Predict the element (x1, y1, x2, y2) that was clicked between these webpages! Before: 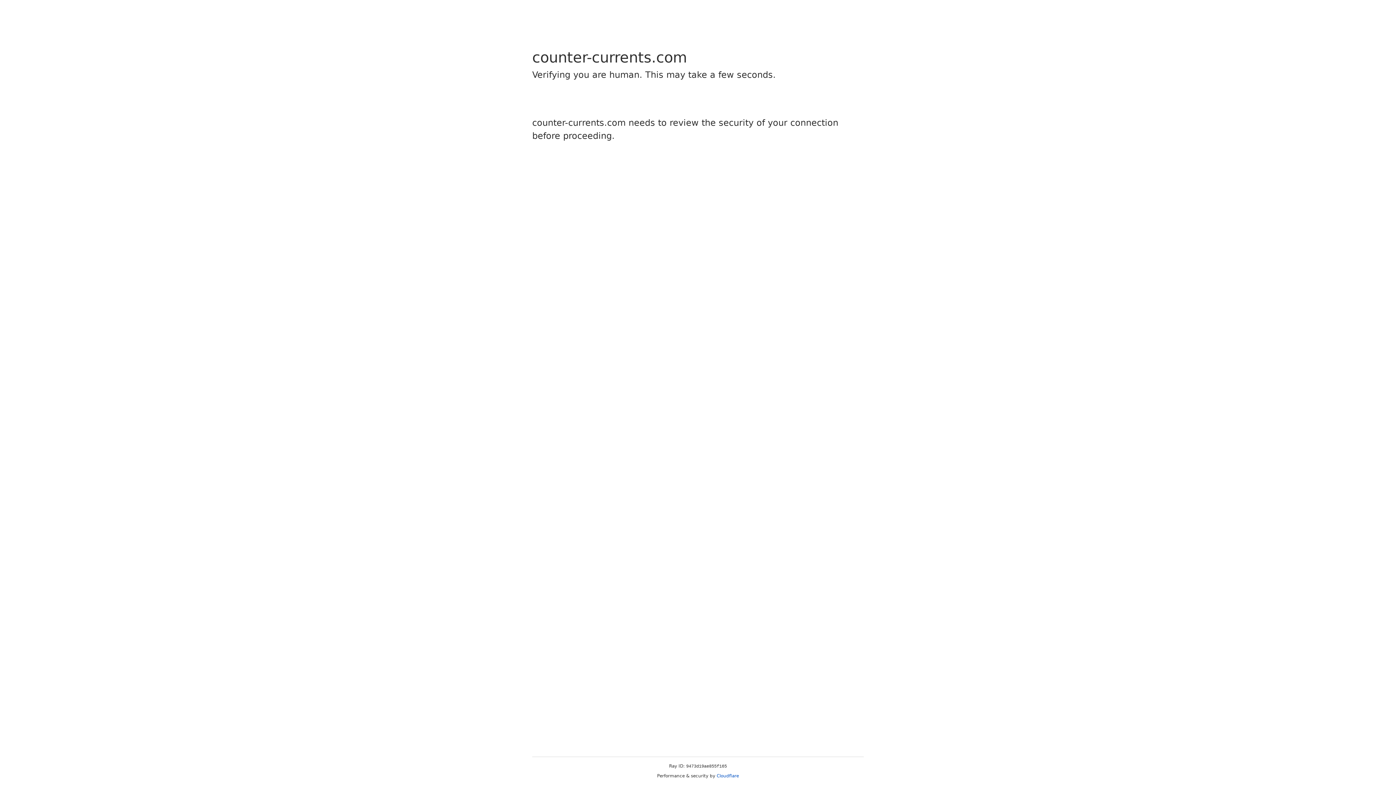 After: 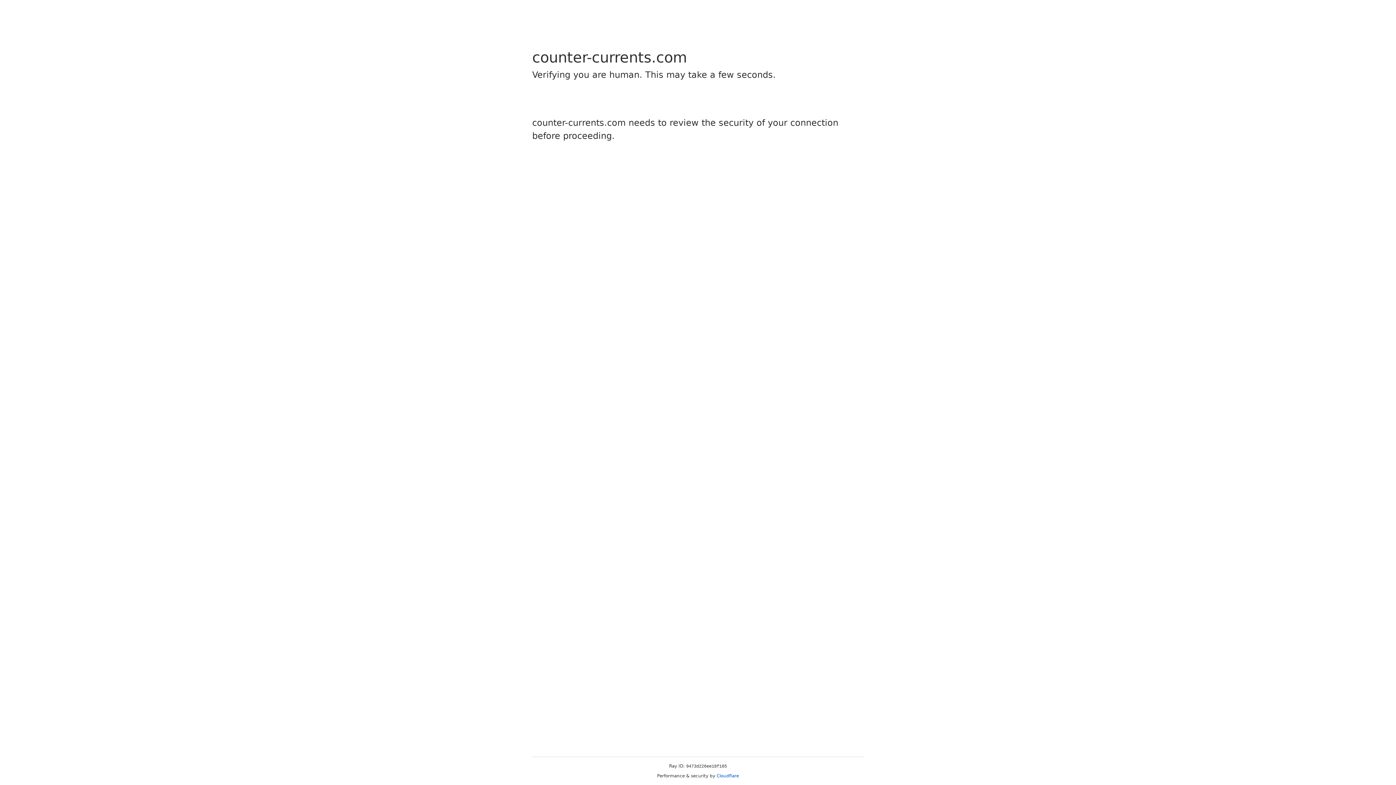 Action: bbox: (716, 773, 739, 778) label: Cloudflare